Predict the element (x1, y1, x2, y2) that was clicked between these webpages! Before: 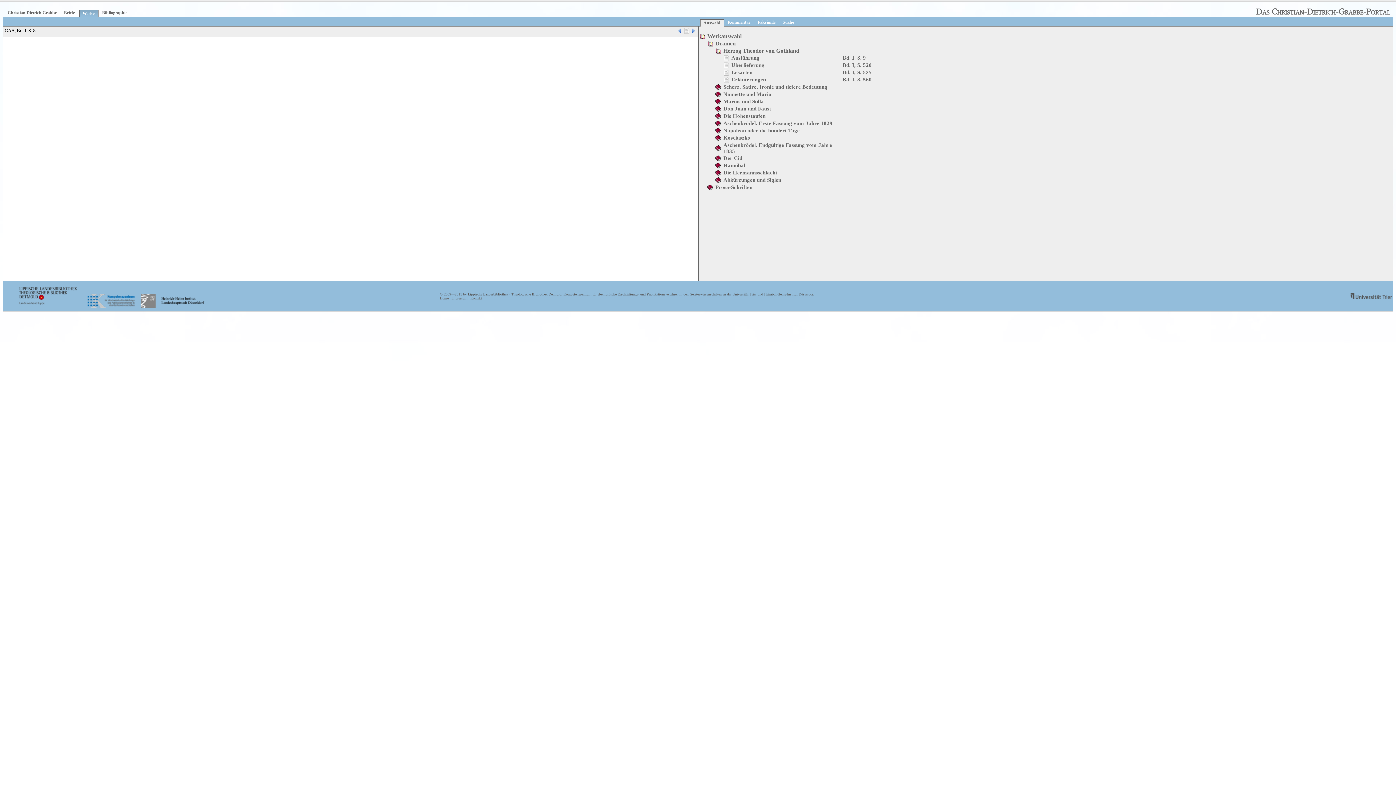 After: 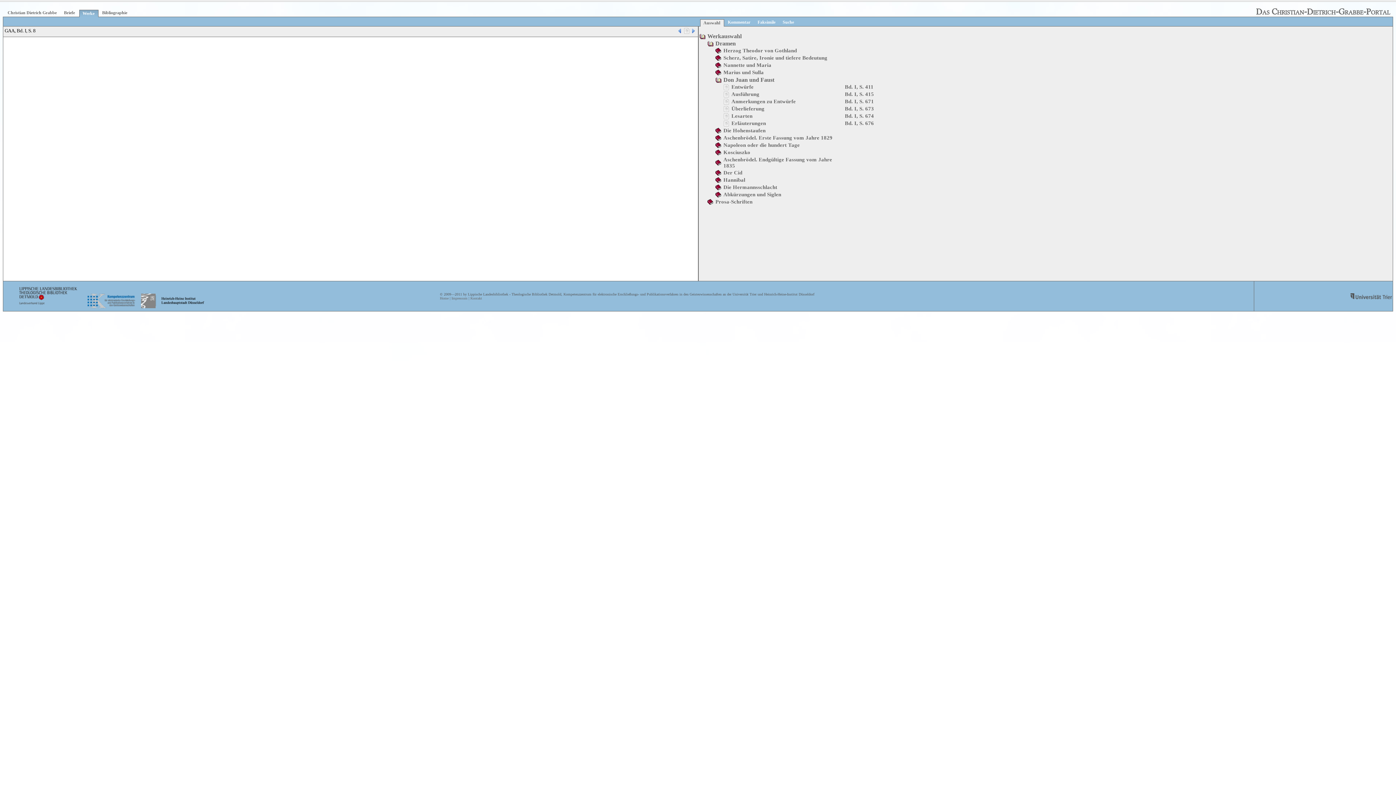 Action: bbox: (715, 106, 721, 113)